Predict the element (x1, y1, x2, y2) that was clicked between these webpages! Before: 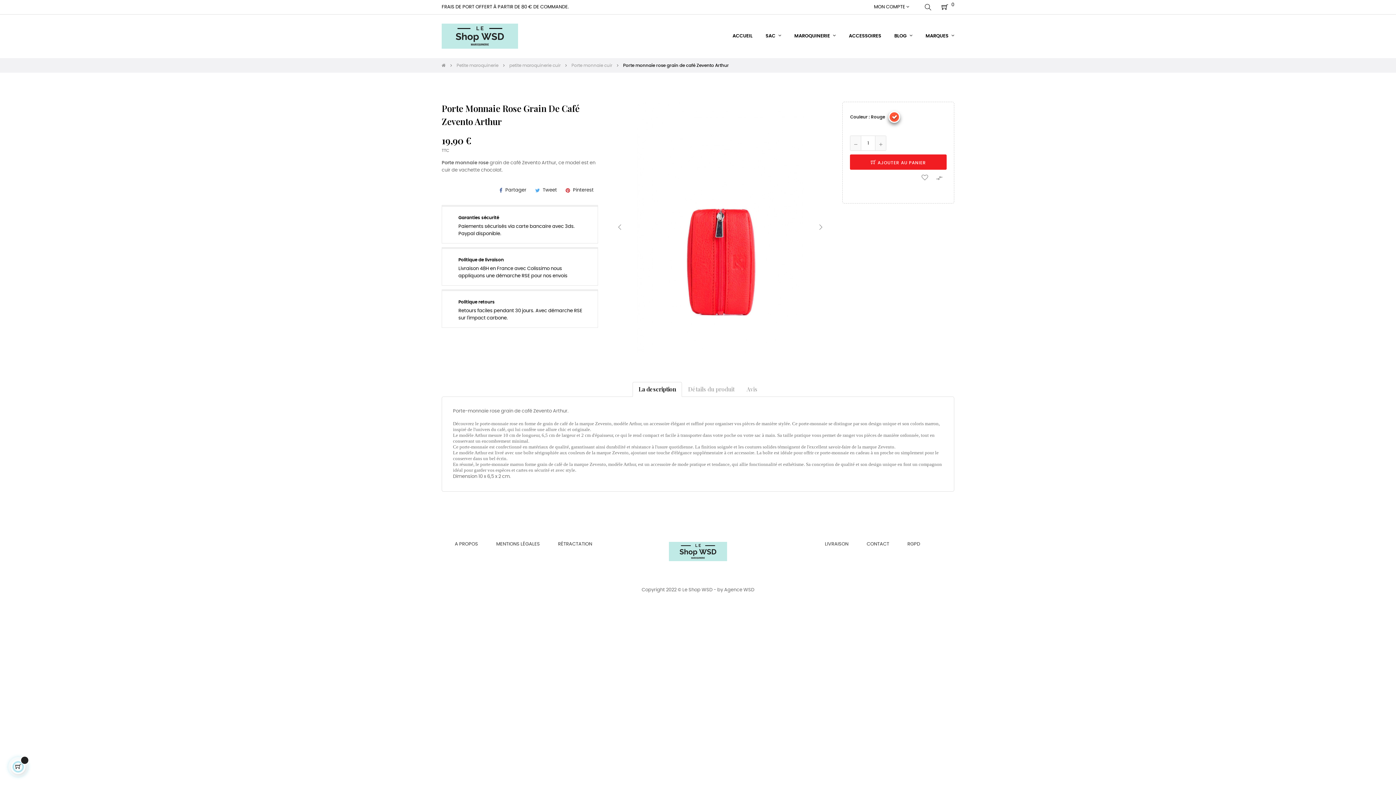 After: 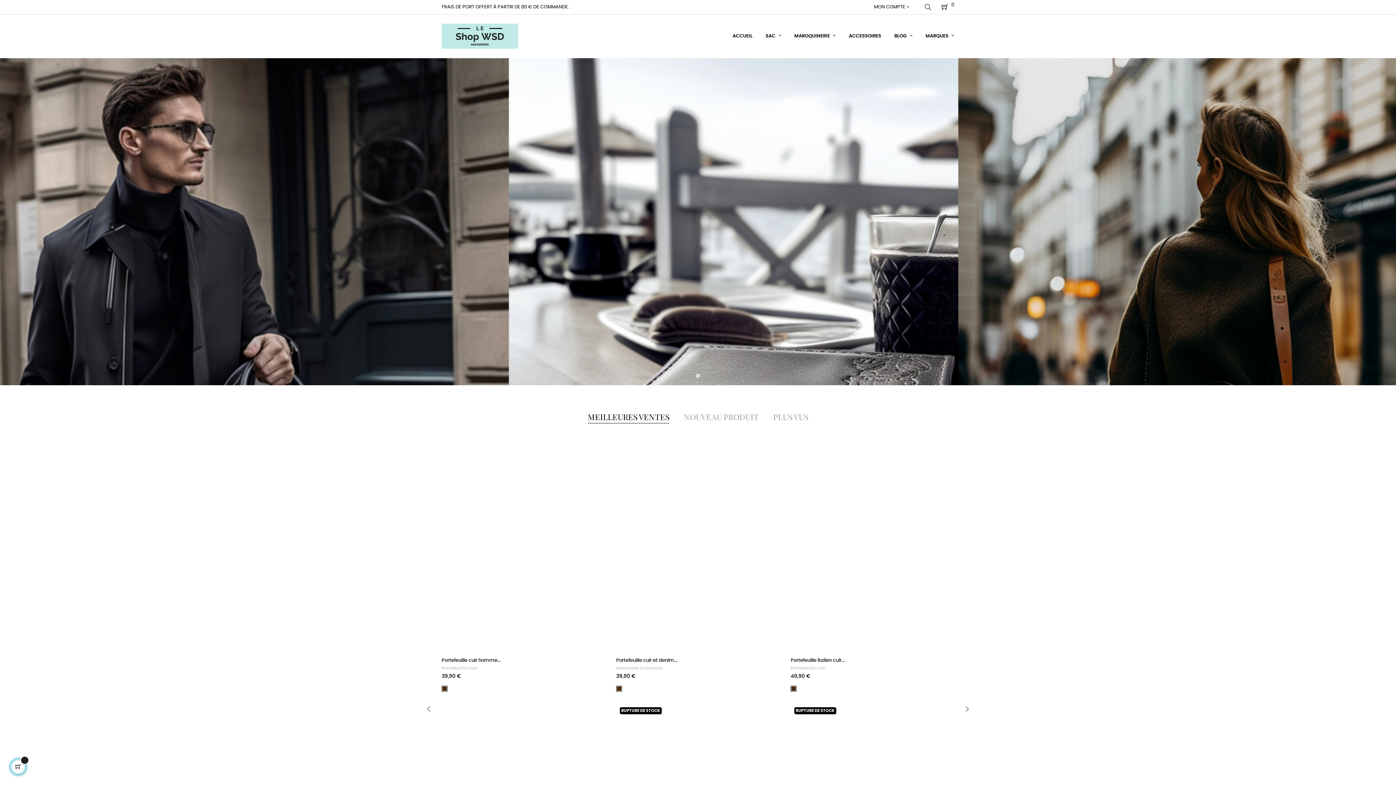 Action: label: ACCUEIL bbox: (726, 14, 759, 58)